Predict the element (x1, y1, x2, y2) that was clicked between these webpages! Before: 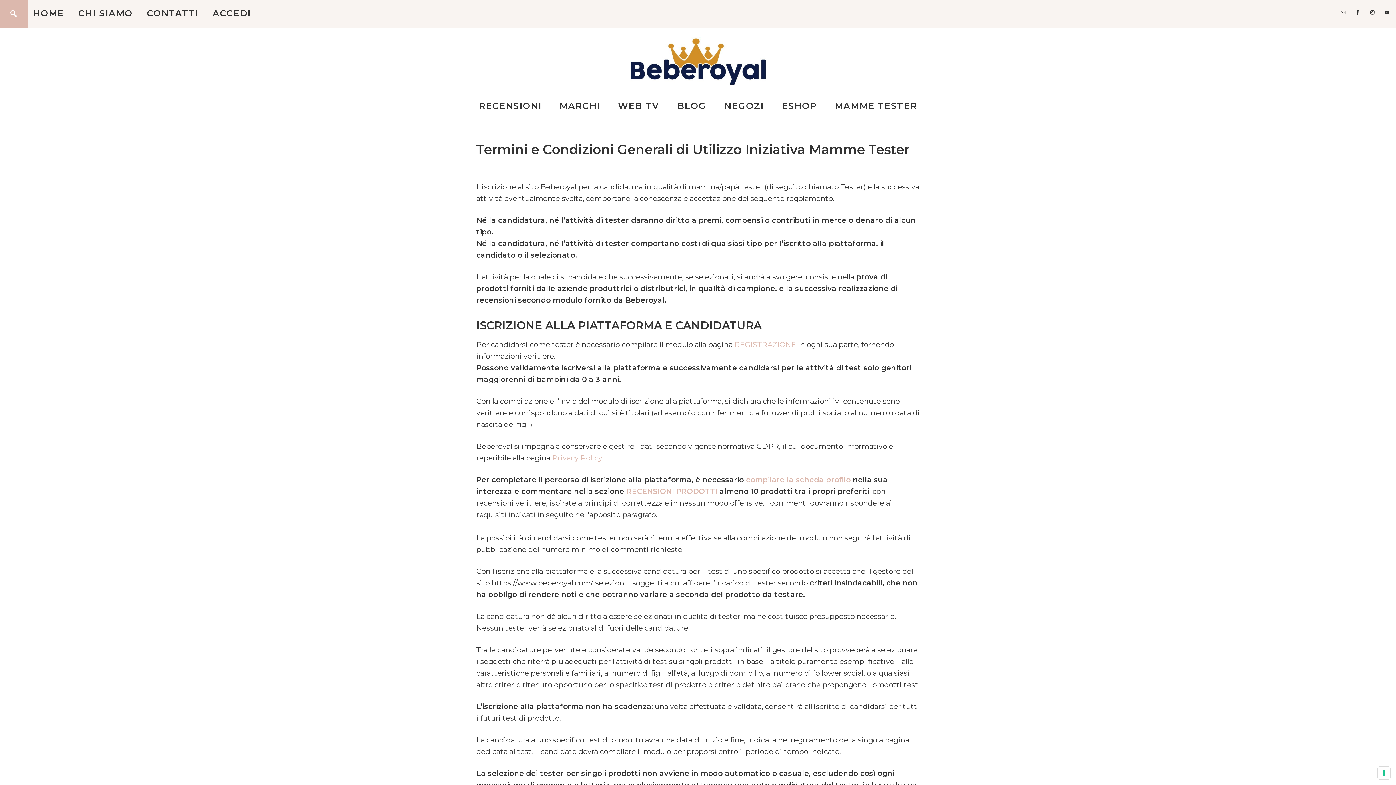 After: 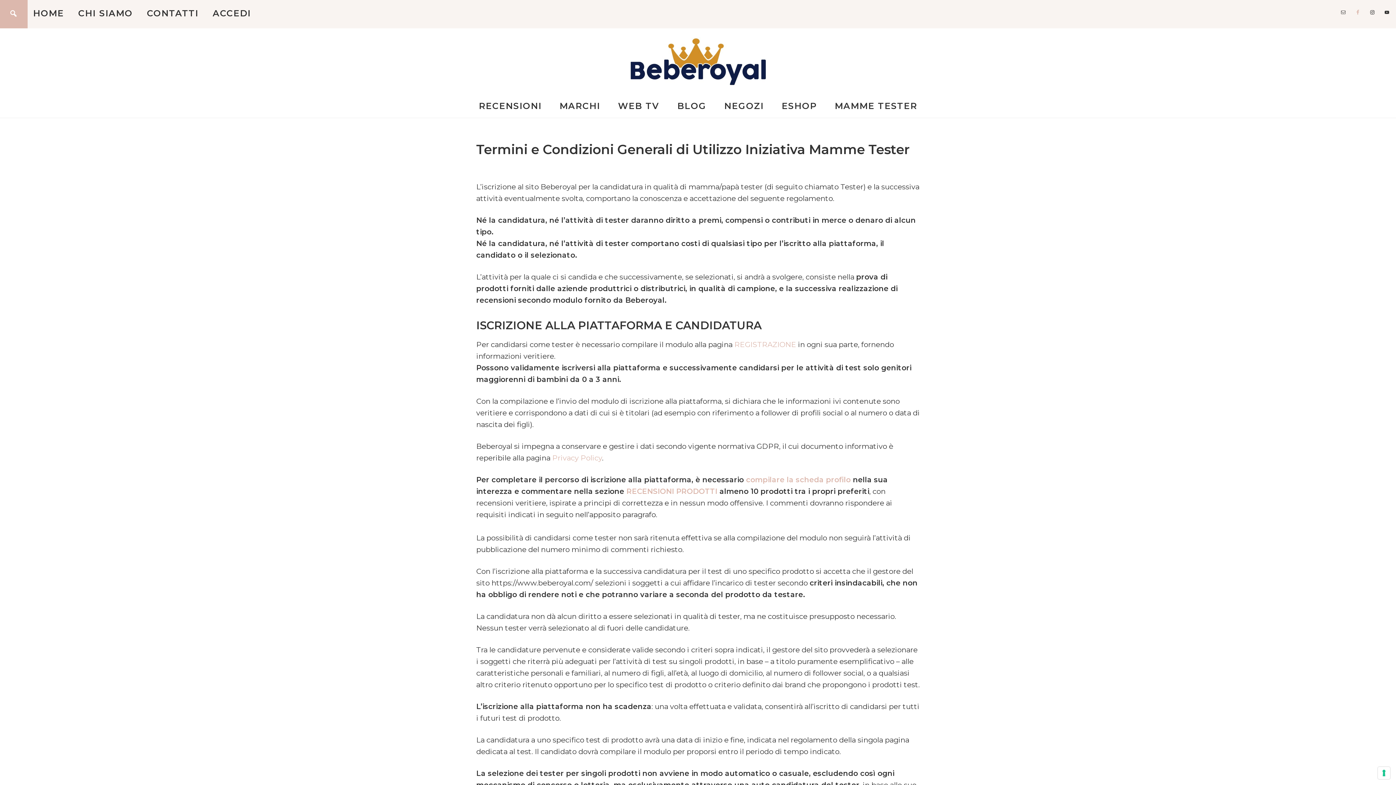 Action: bbox: (1353, 6, 1363, 17)